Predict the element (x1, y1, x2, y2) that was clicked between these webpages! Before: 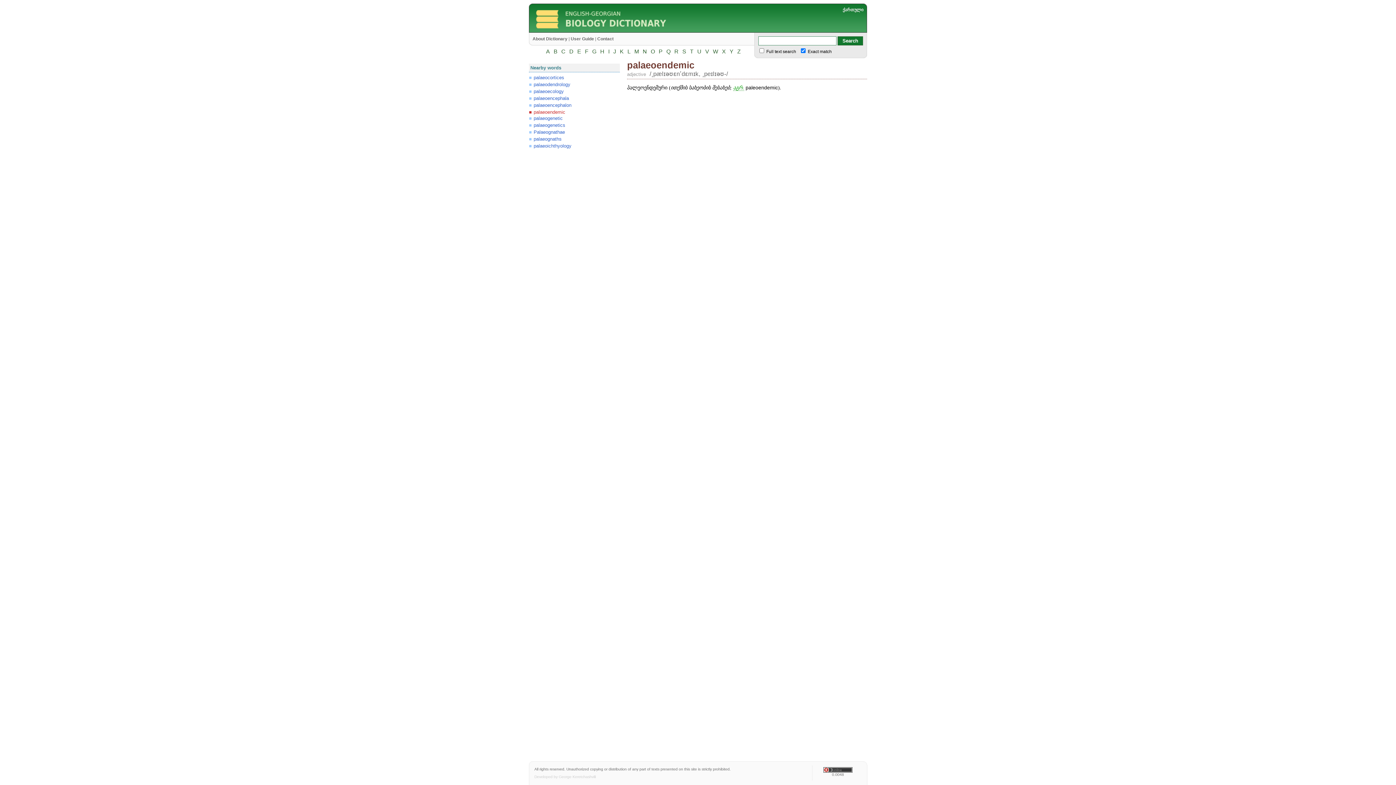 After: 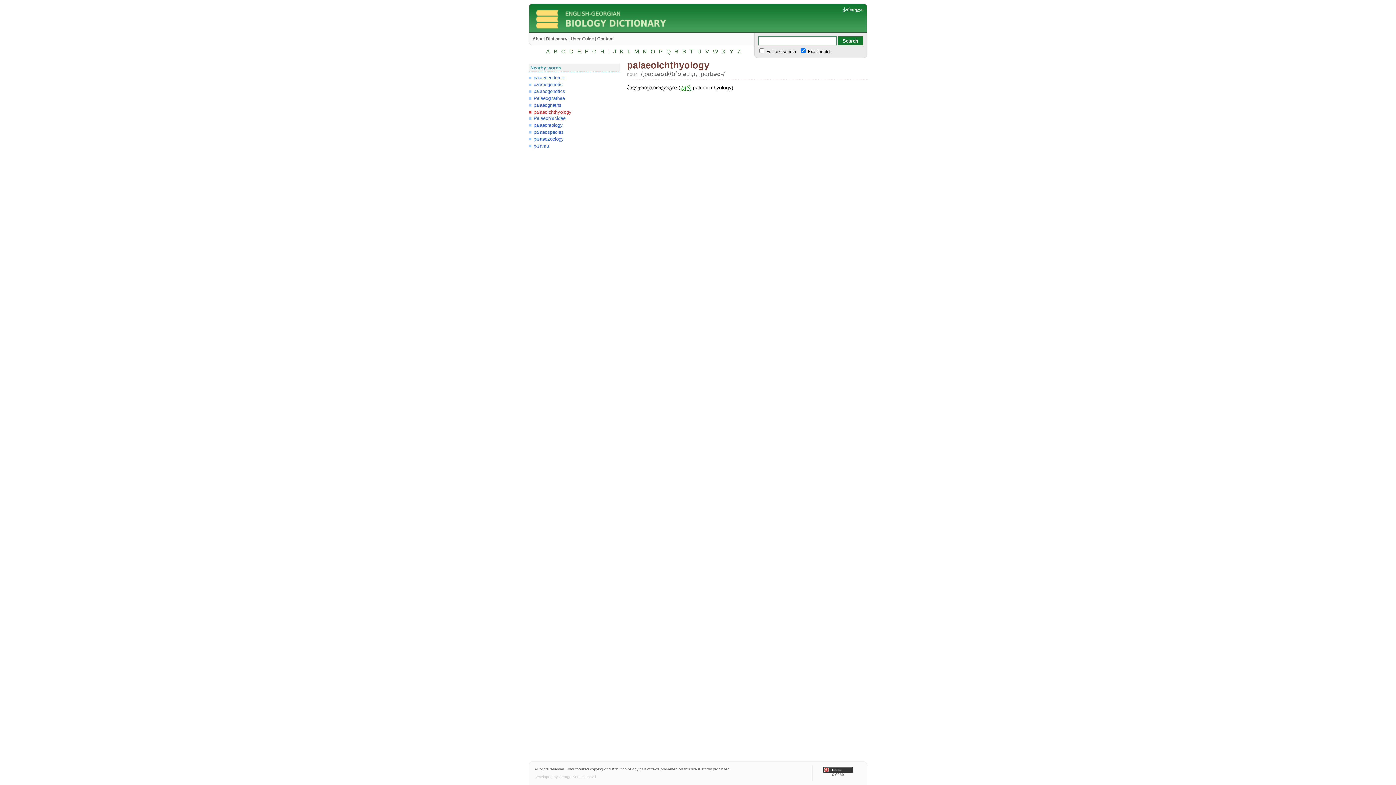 Action: bbox: (529, 142, 620, 149) label: palaeoichthyology